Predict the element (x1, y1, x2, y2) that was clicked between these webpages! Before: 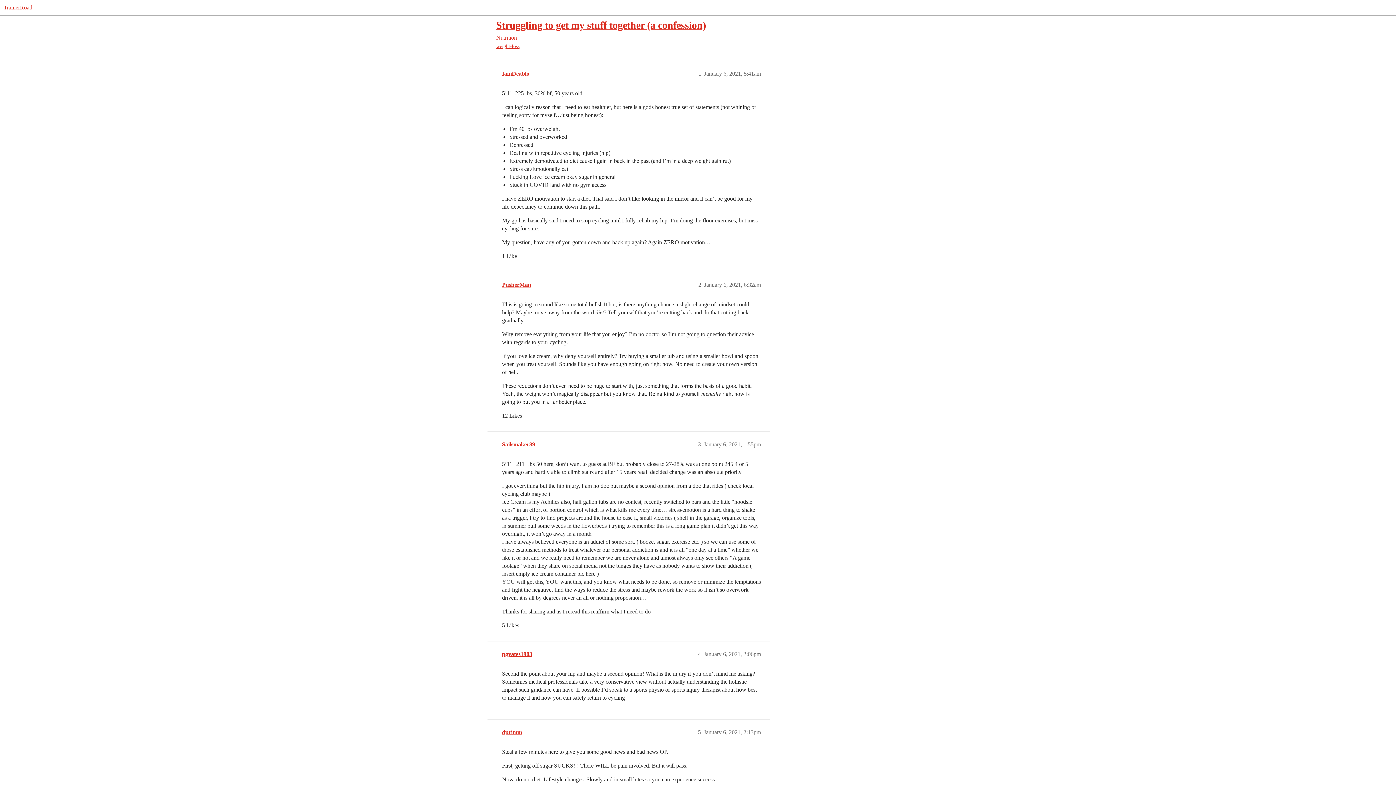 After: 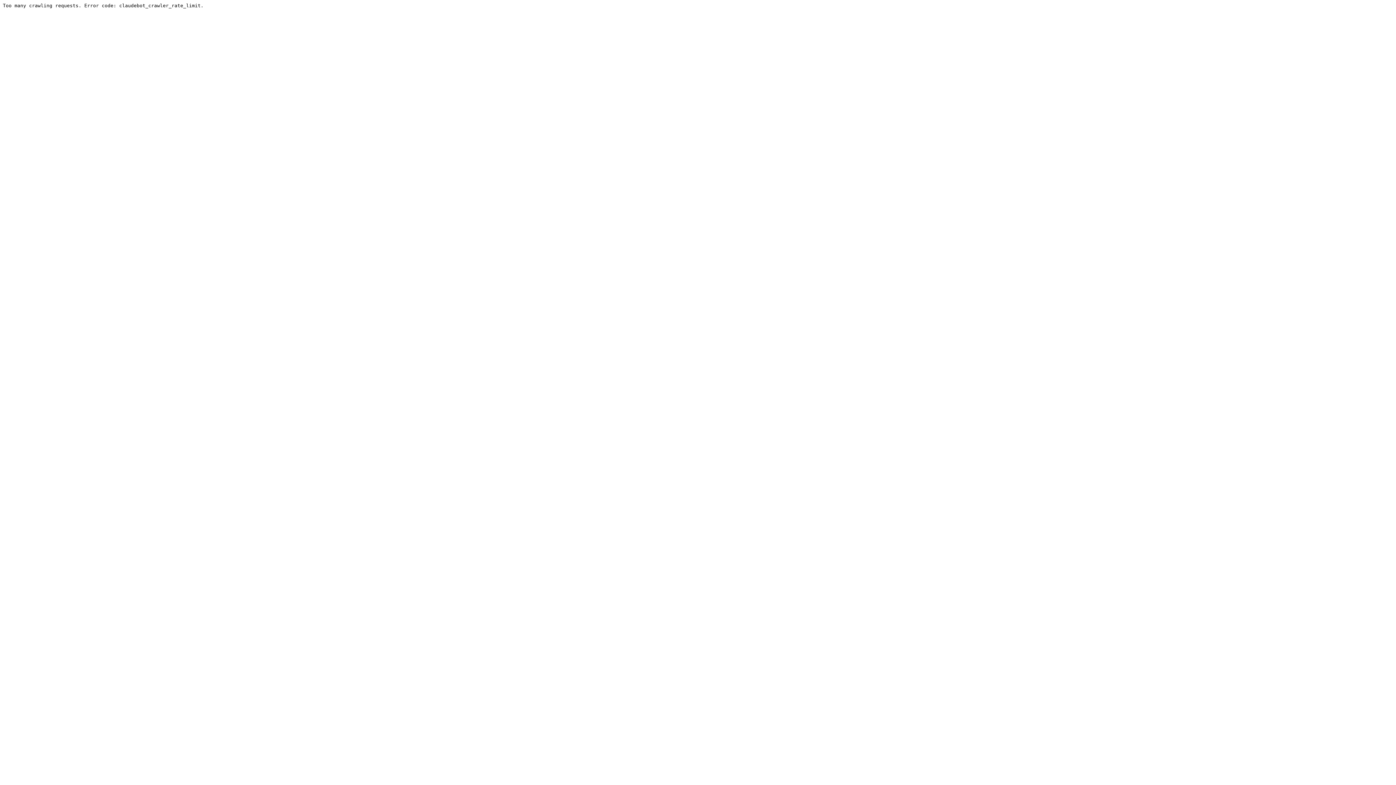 Action: label: Sailsmaker89 bbox: (502, 441, 535, 447)